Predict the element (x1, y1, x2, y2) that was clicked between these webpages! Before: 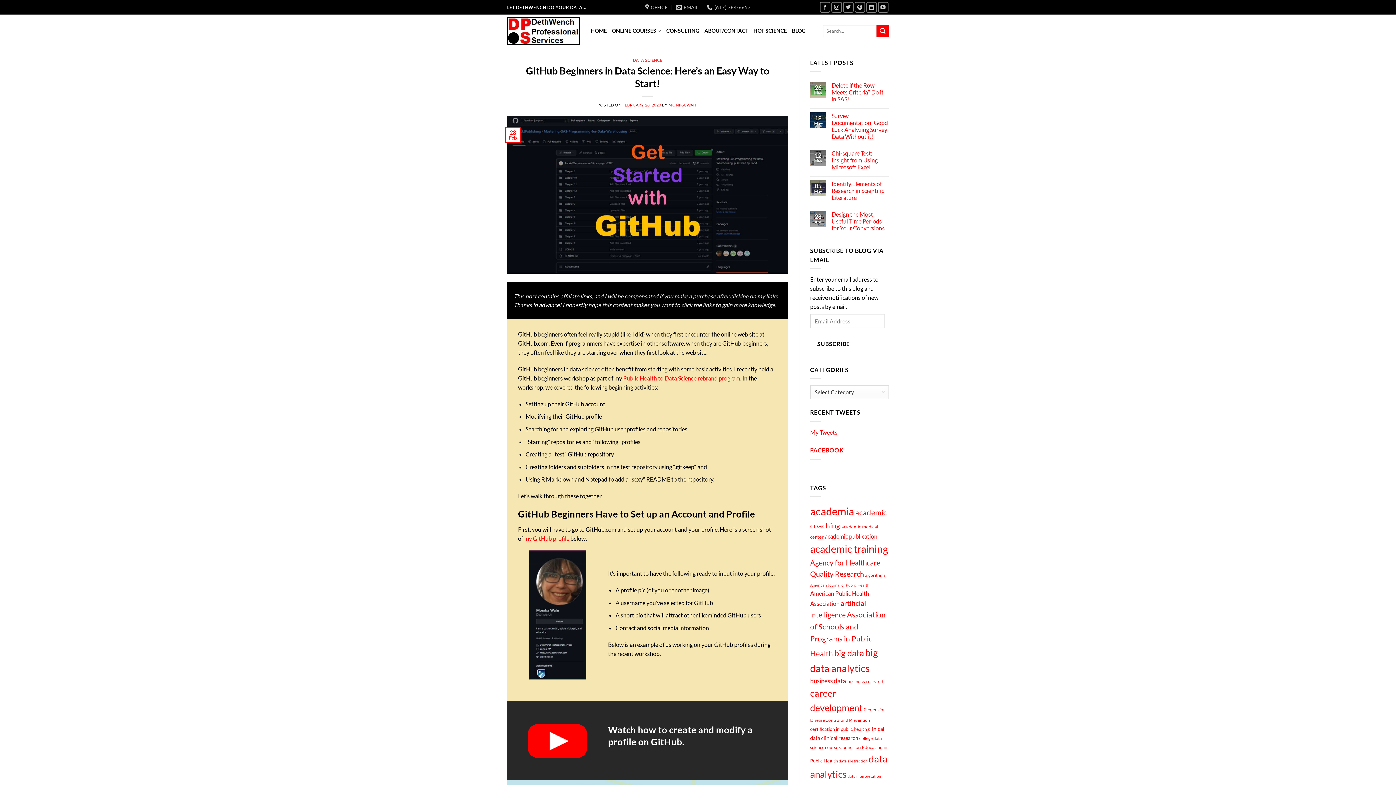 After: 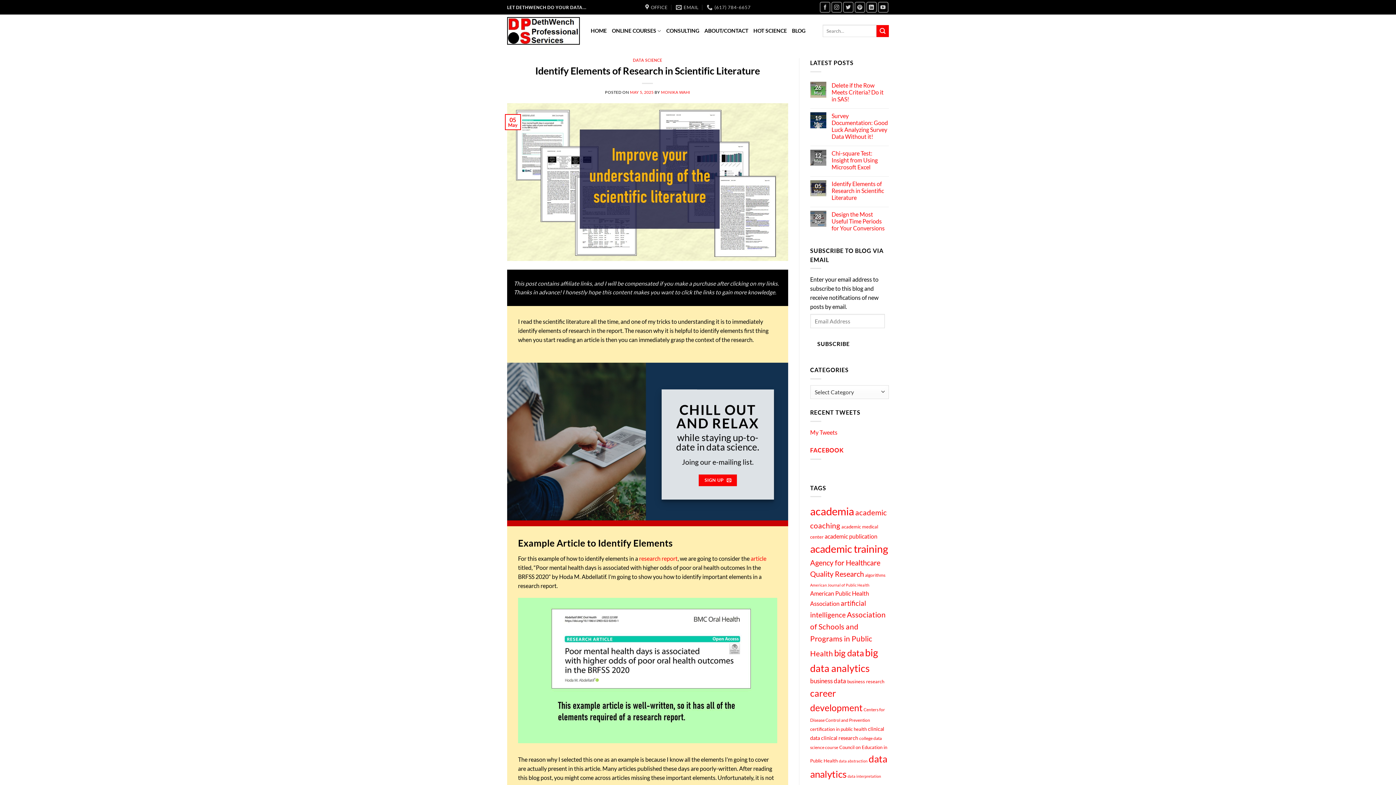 Action: bbox: (831, 180, 889, 200) label: Identify Elements of Research in Scientific Literature